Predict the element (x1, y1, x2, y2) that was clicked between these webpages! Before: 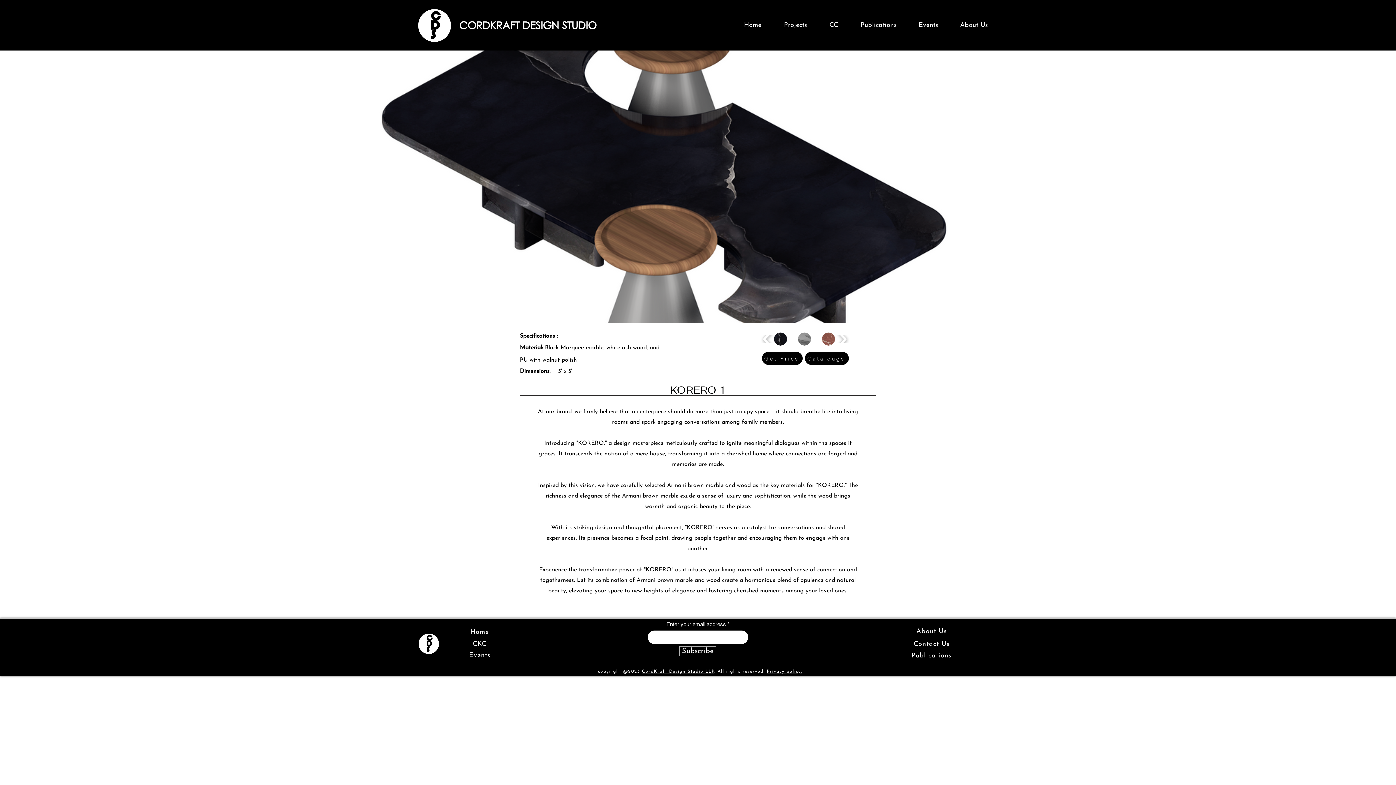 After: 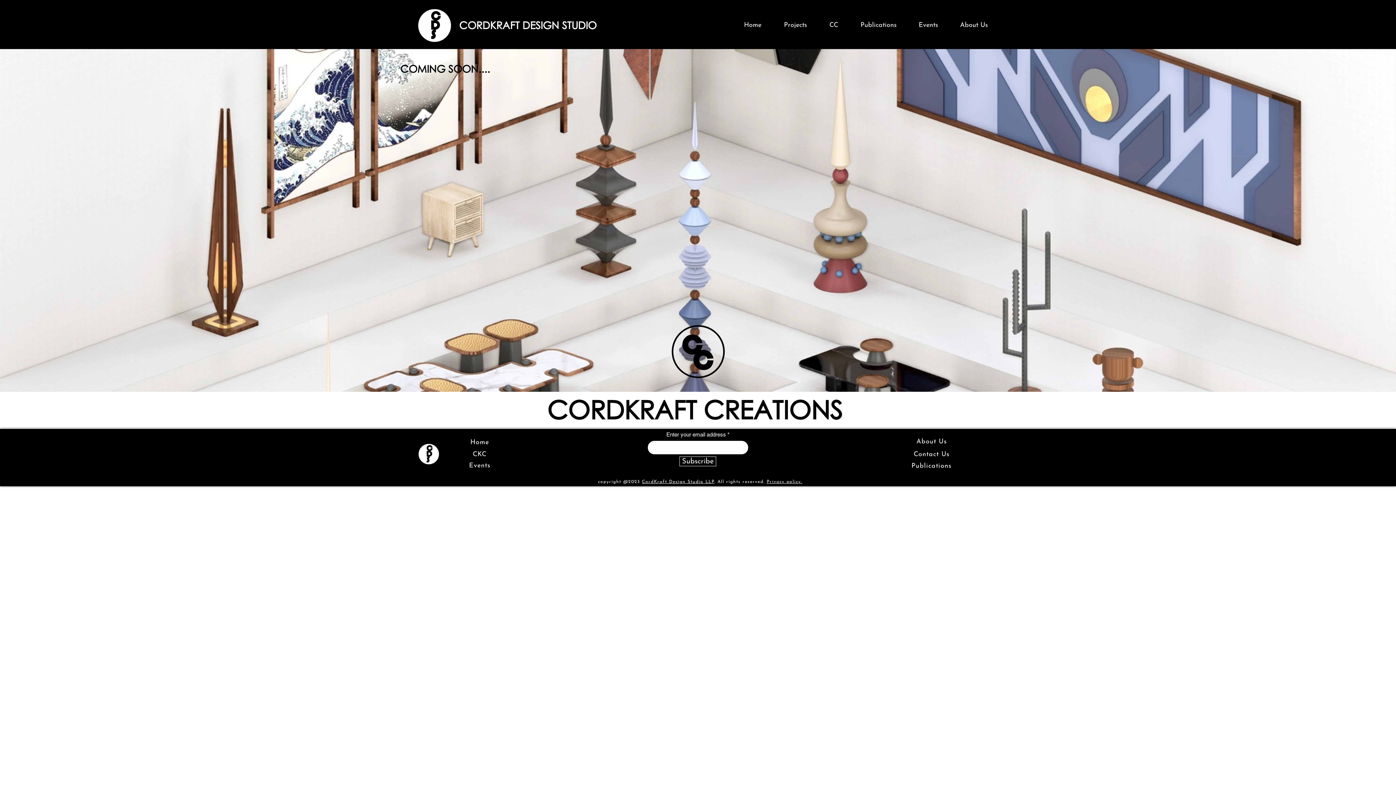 Action: label: Contact Us bbox: (913, 638, 950, 650)